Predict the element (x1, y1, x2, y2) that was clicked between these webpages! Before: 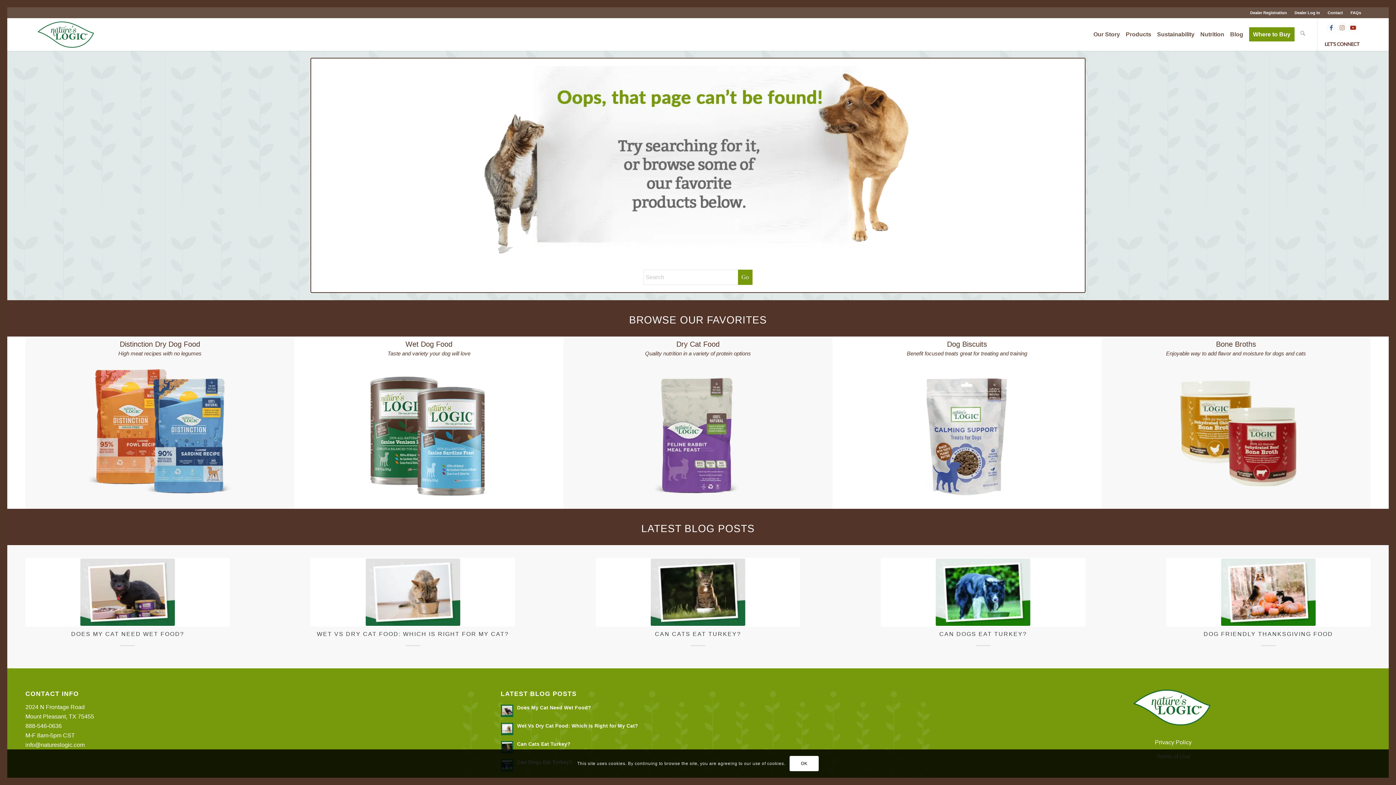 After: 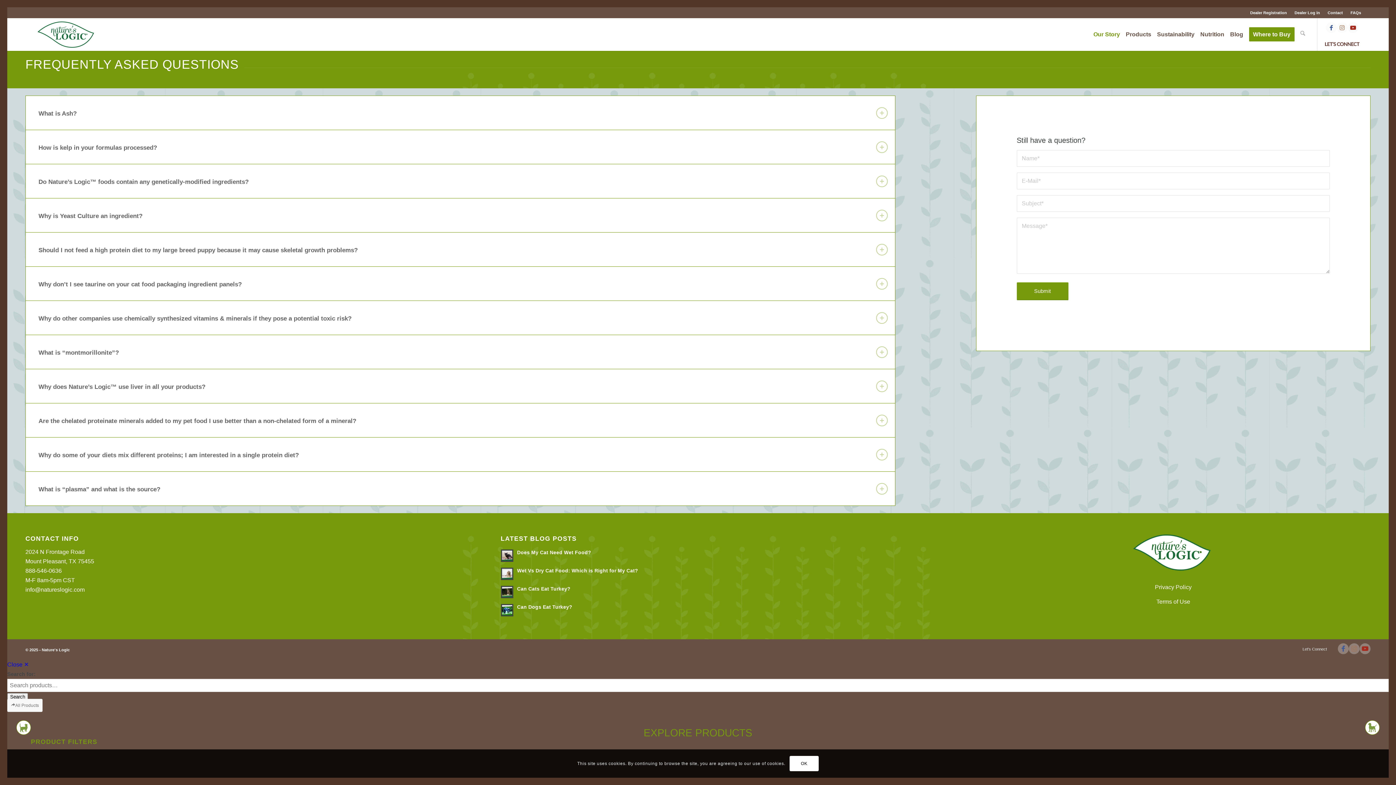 Action: label: FAQs bbox: (1350, 8, 1361, 17)